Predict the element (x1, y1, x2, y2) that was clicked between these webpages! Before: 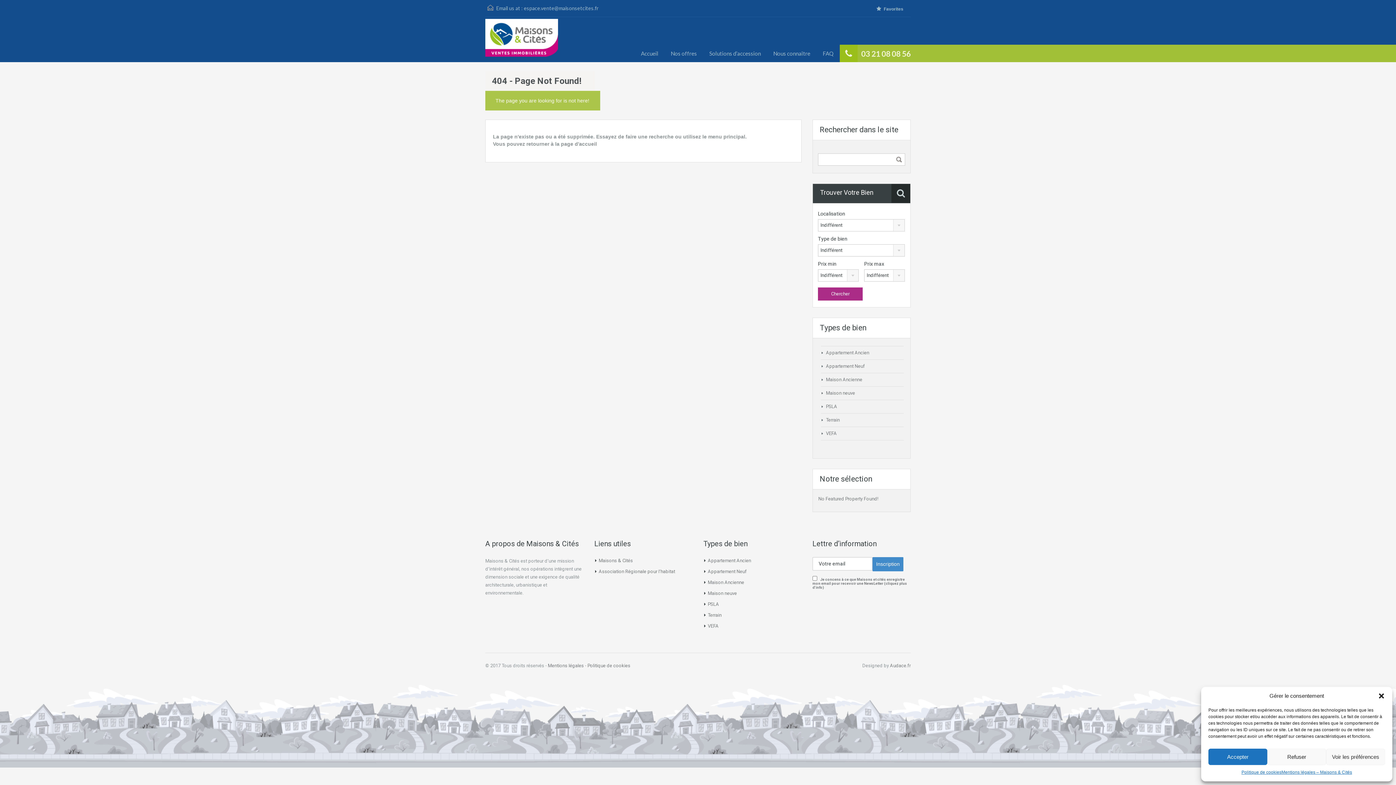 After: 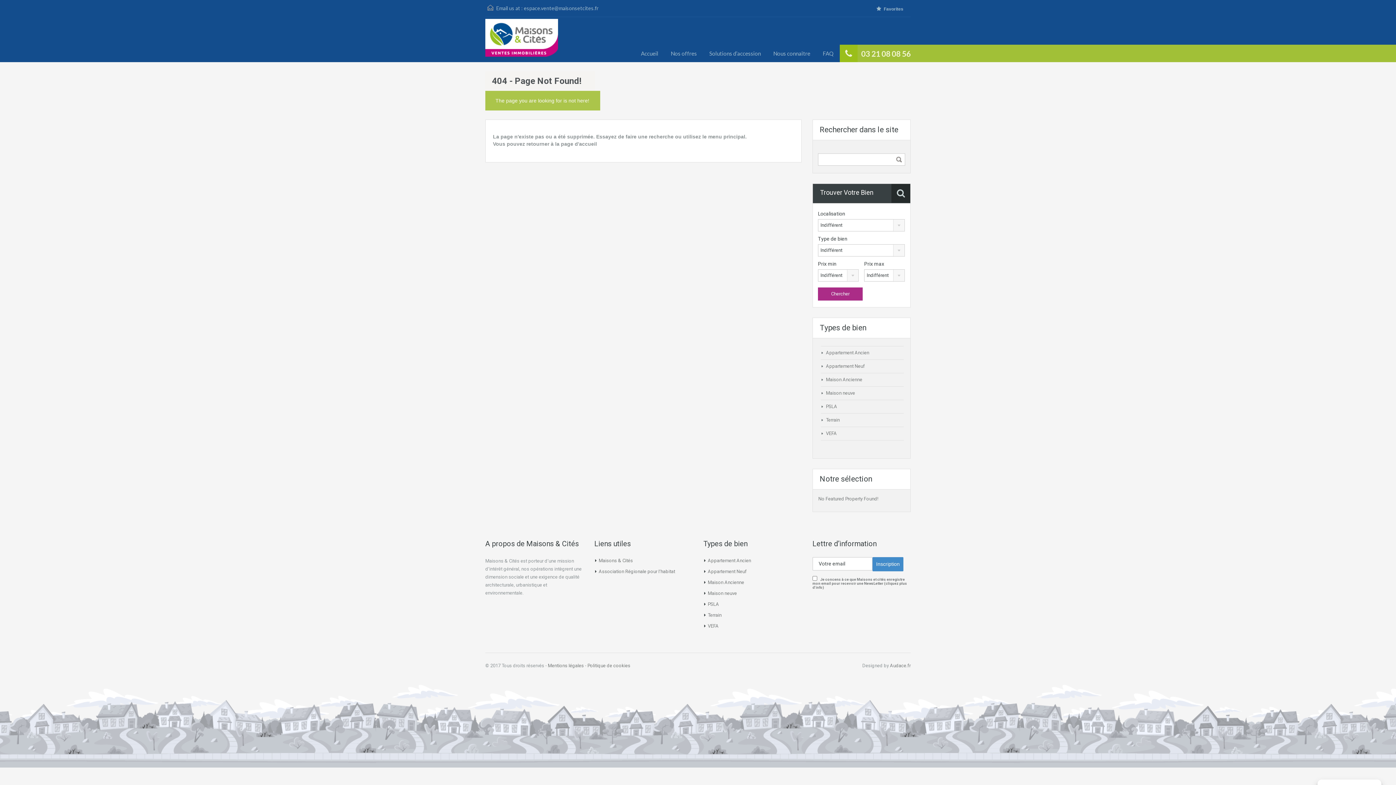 Action: bbox: (1267, 749, 1326, 765) label: Refuser